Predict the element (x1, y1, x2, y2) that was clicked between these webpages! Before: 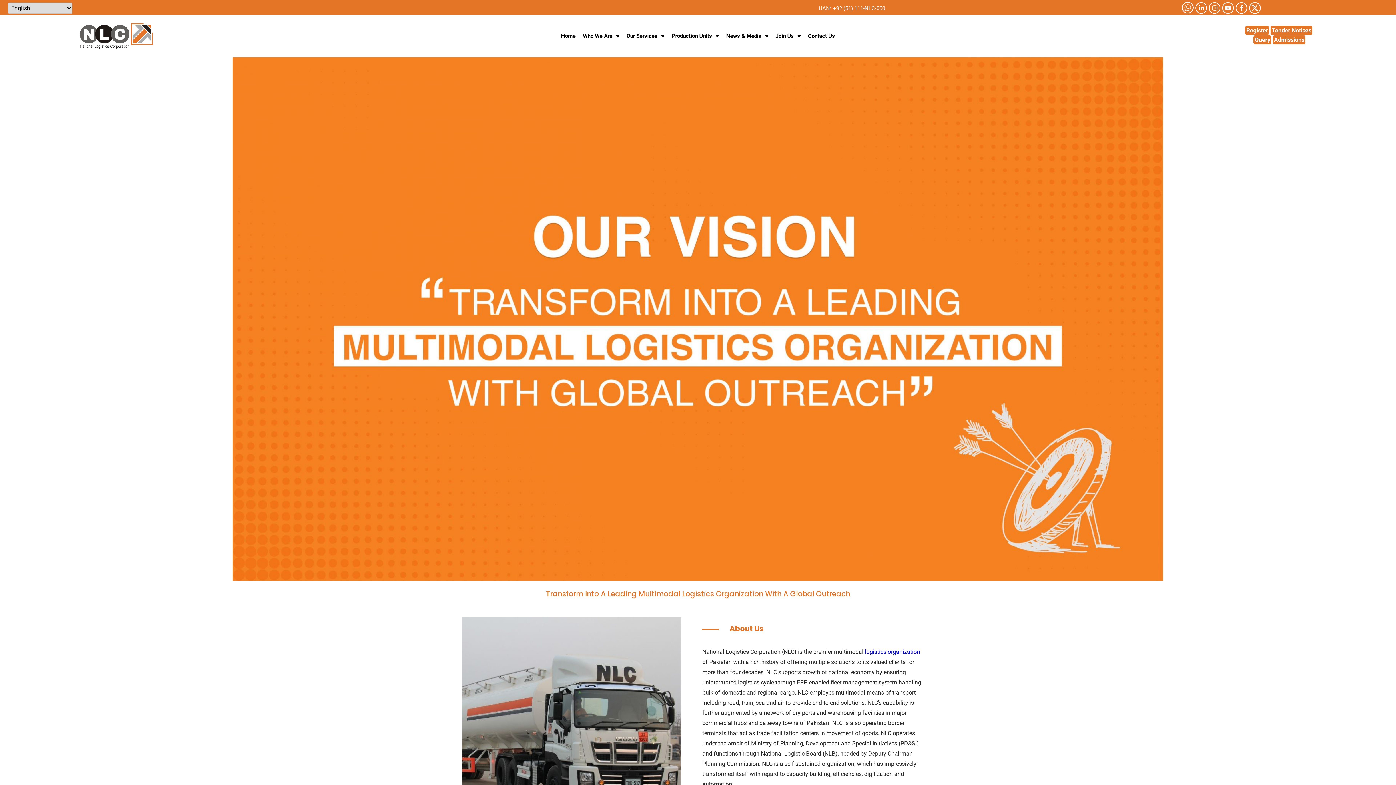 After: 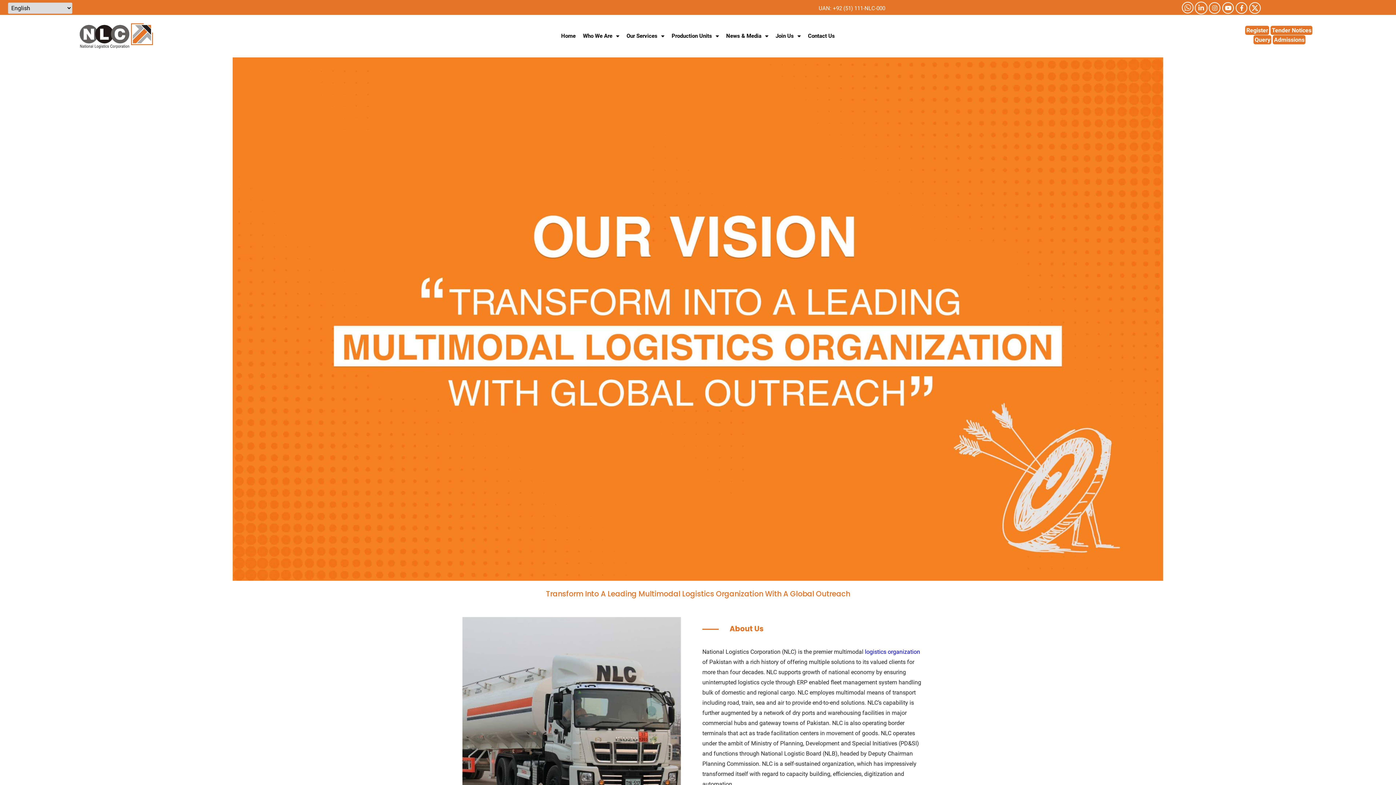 Action: label: Linkedin-in bbox: (1195, 2, 1207, 13)